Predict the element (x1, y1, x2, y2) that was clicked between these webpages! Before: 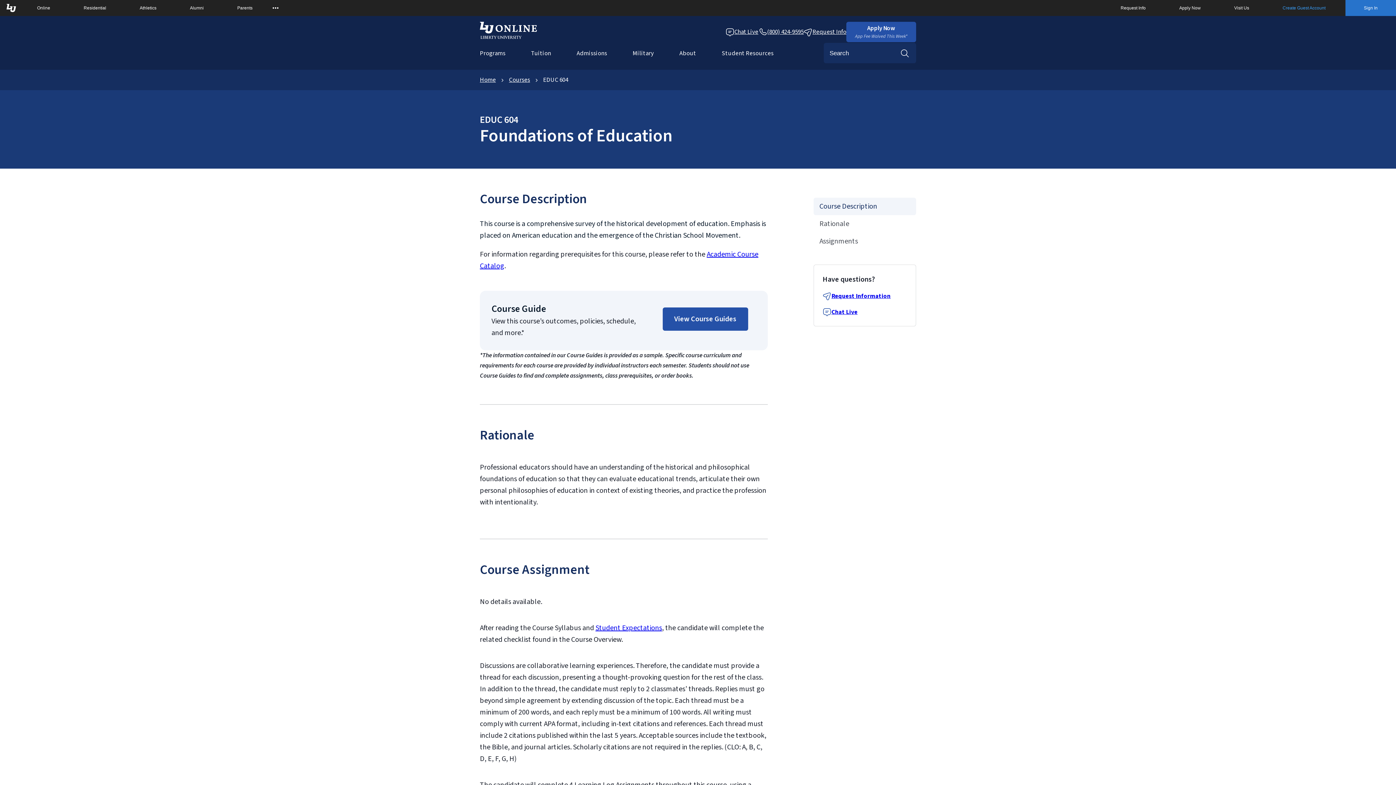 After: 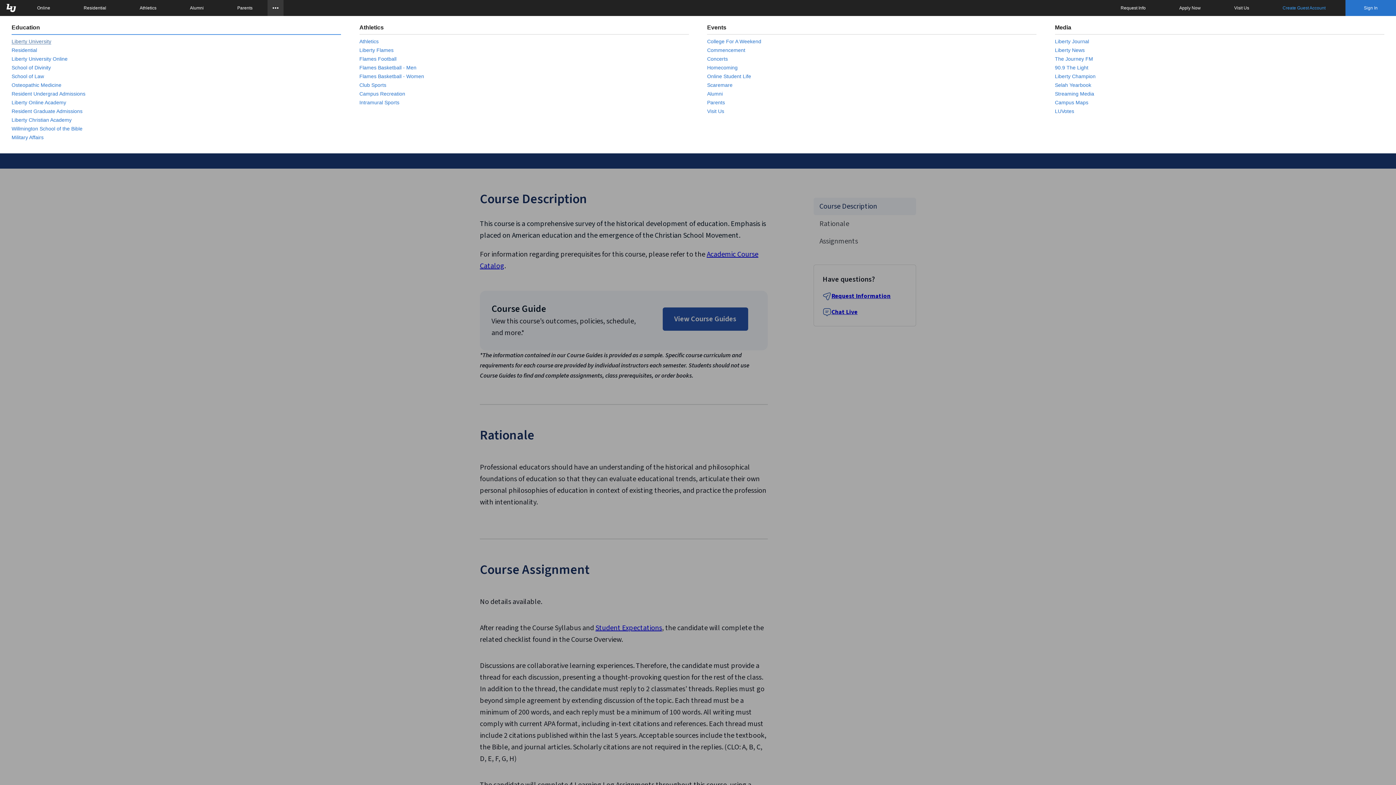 Action: bbox: (267, 0, 283, 16) label: Open list of affiliated sites.